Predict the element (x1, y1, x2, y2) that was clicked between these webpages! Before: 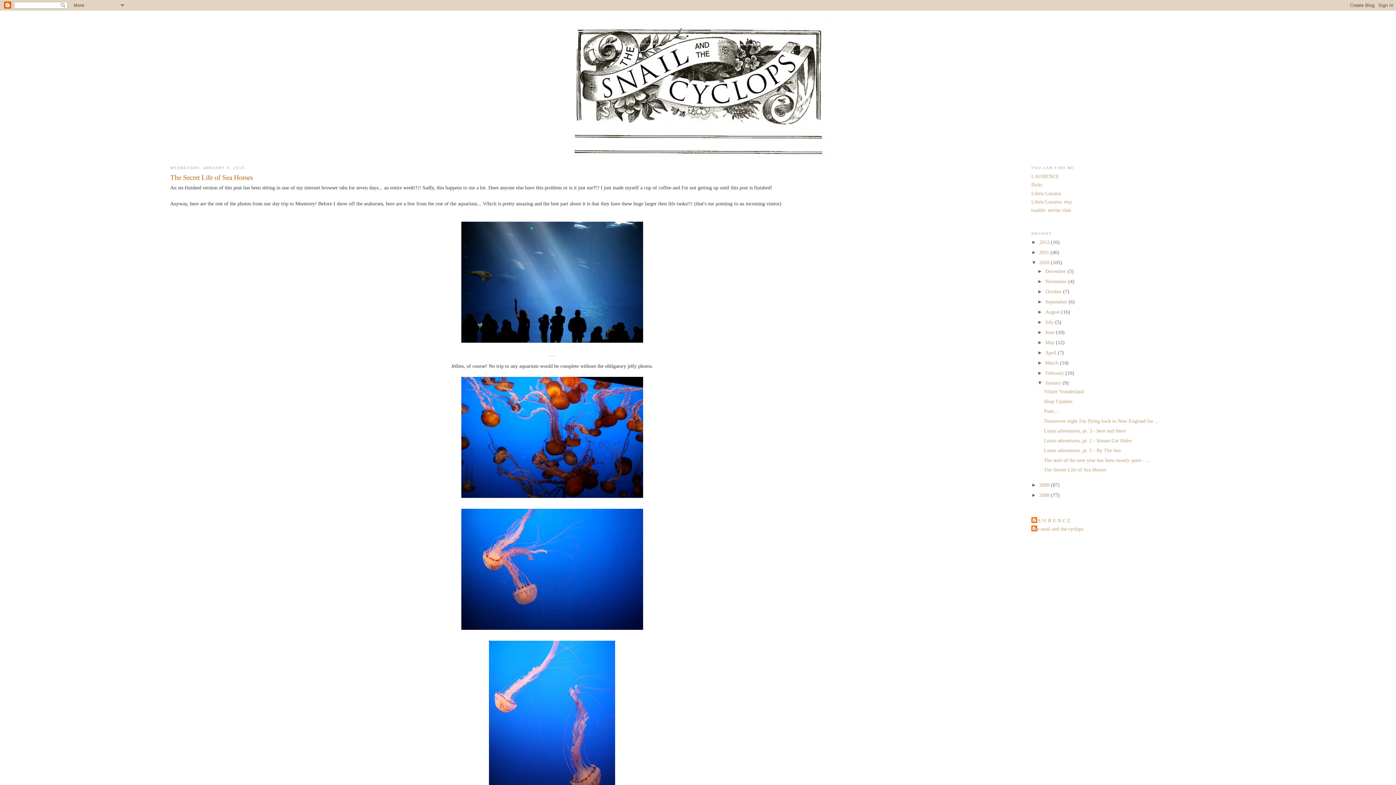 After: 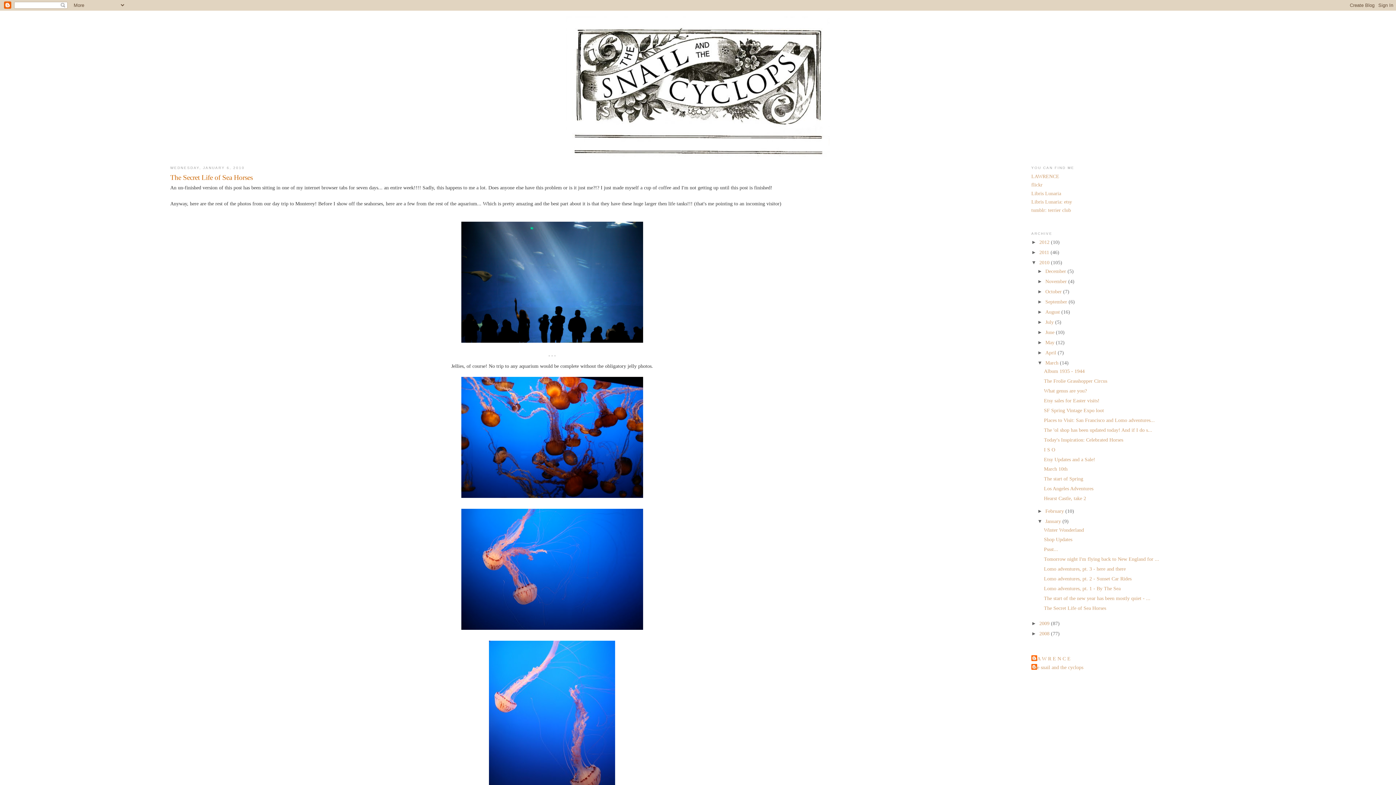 Action: label: ►   bbox: (1037, 359, 1045, 365)